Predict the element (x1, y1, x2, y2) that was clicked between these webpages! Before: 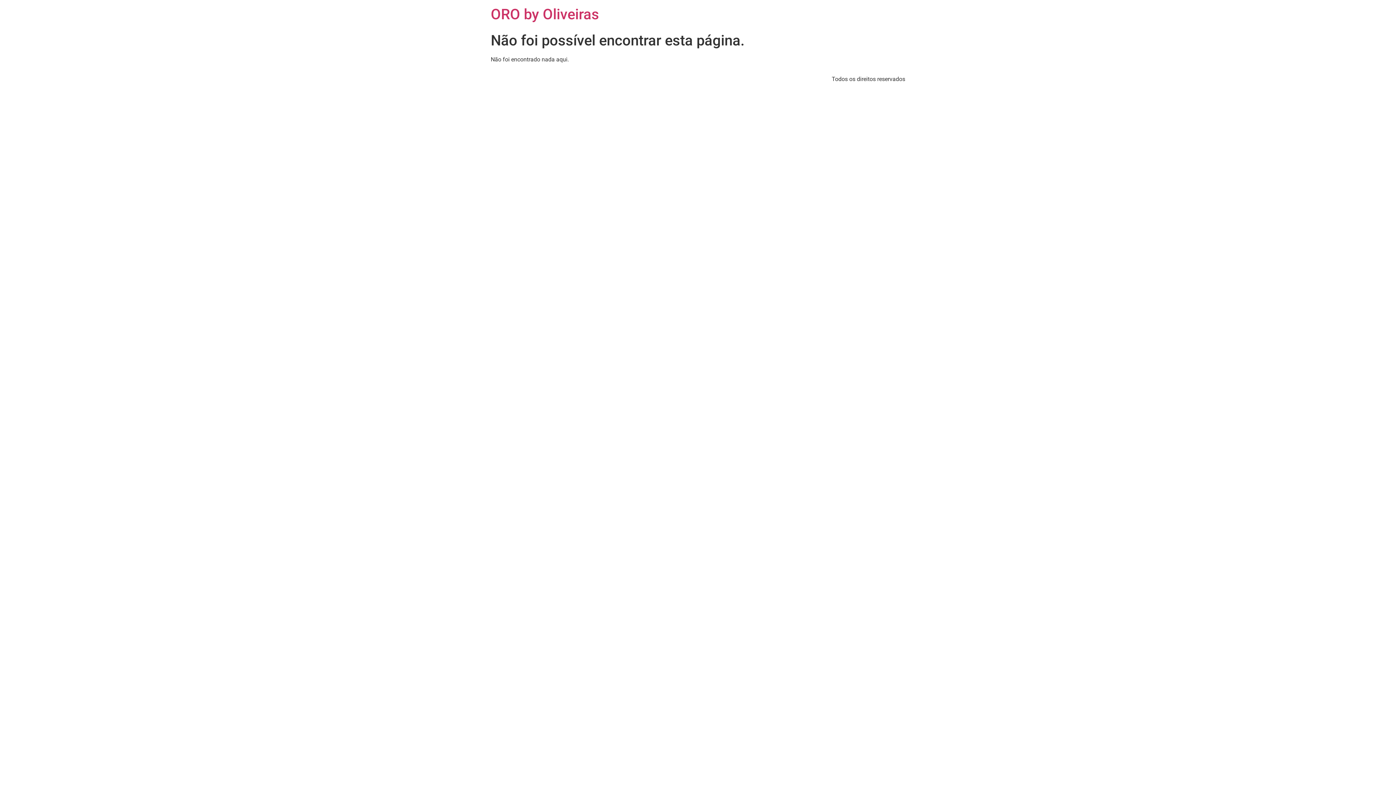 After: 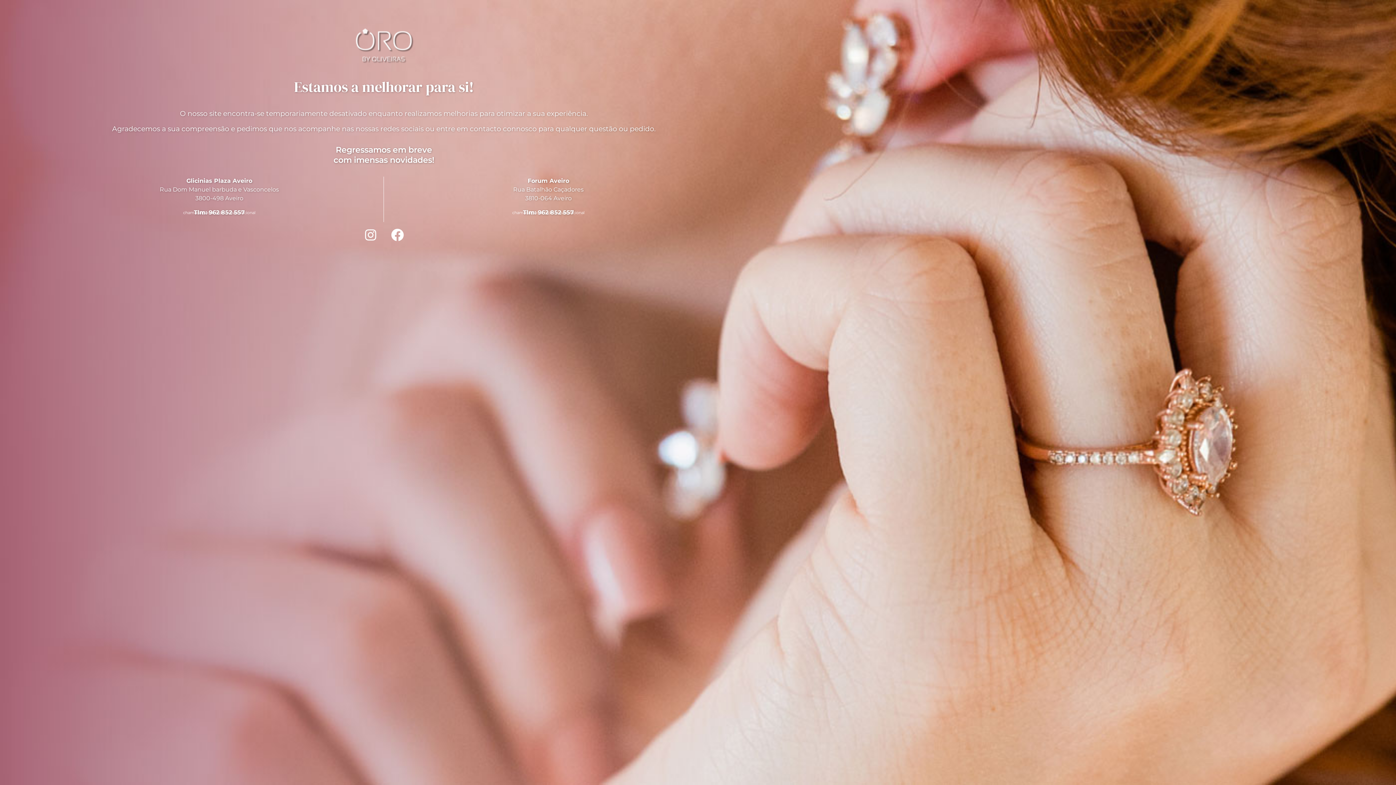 Action: bbox: (490, 5, 599, 22) label: ORO by Oliveiras